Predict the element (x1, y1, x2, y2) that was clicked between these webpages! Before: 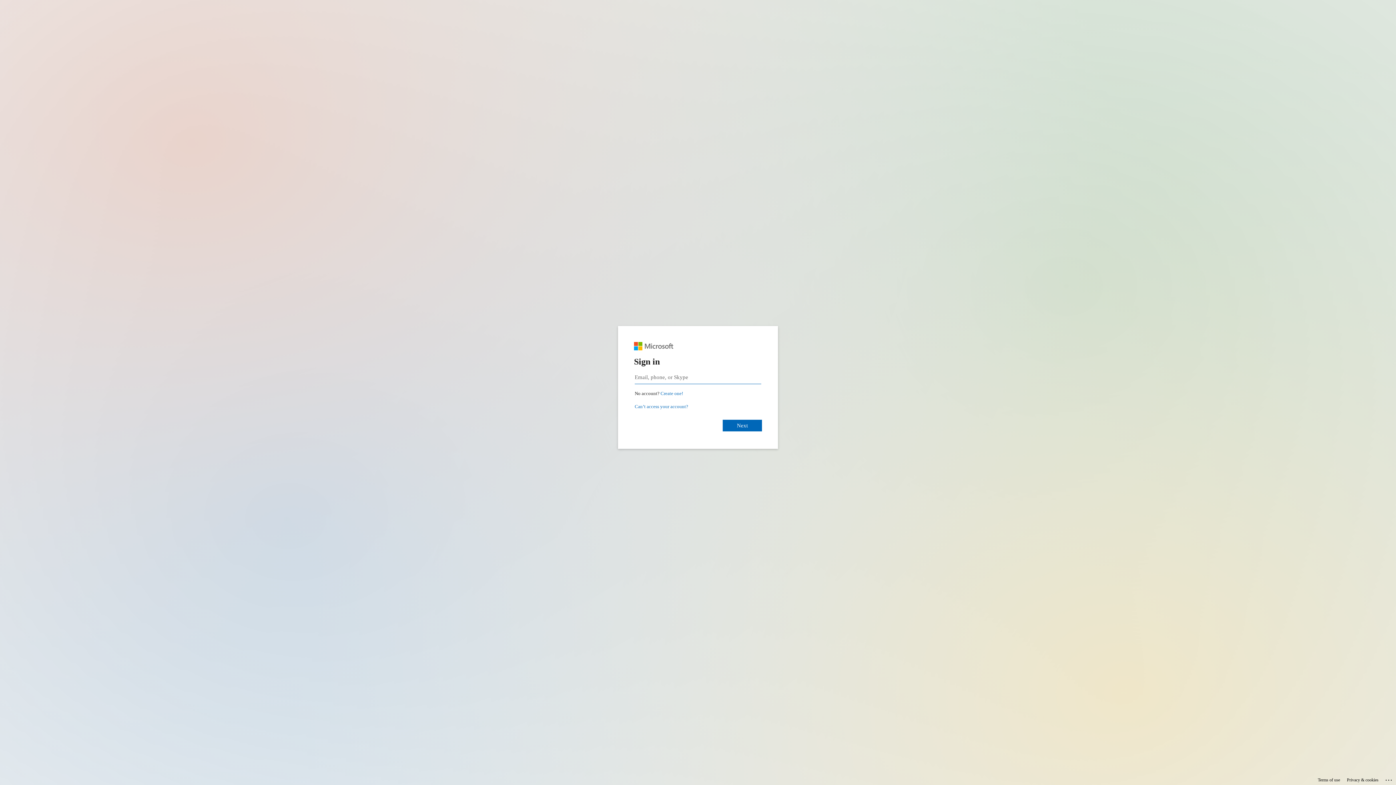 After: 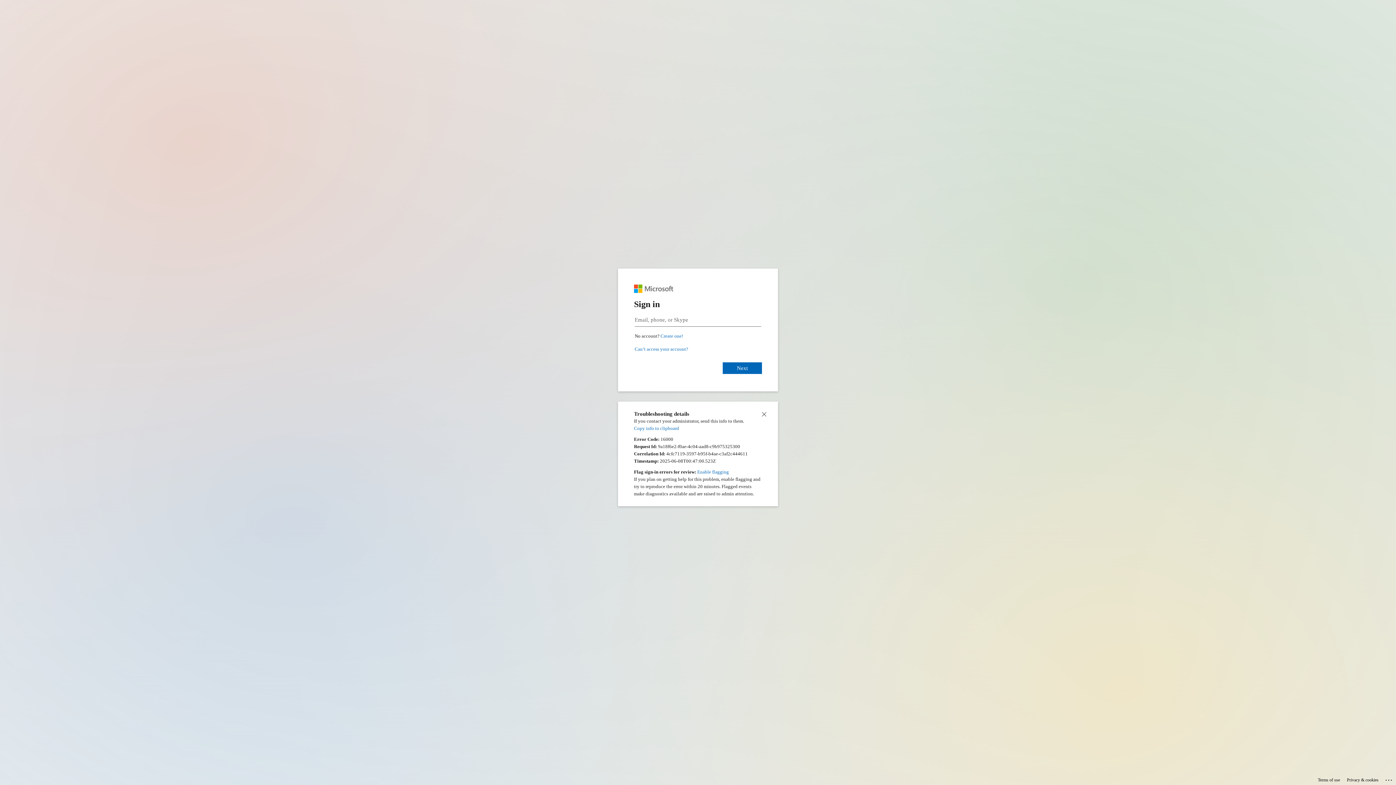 Action: label: Click here for troubleshooting information bbox: (1385, 775, 1393, 783)